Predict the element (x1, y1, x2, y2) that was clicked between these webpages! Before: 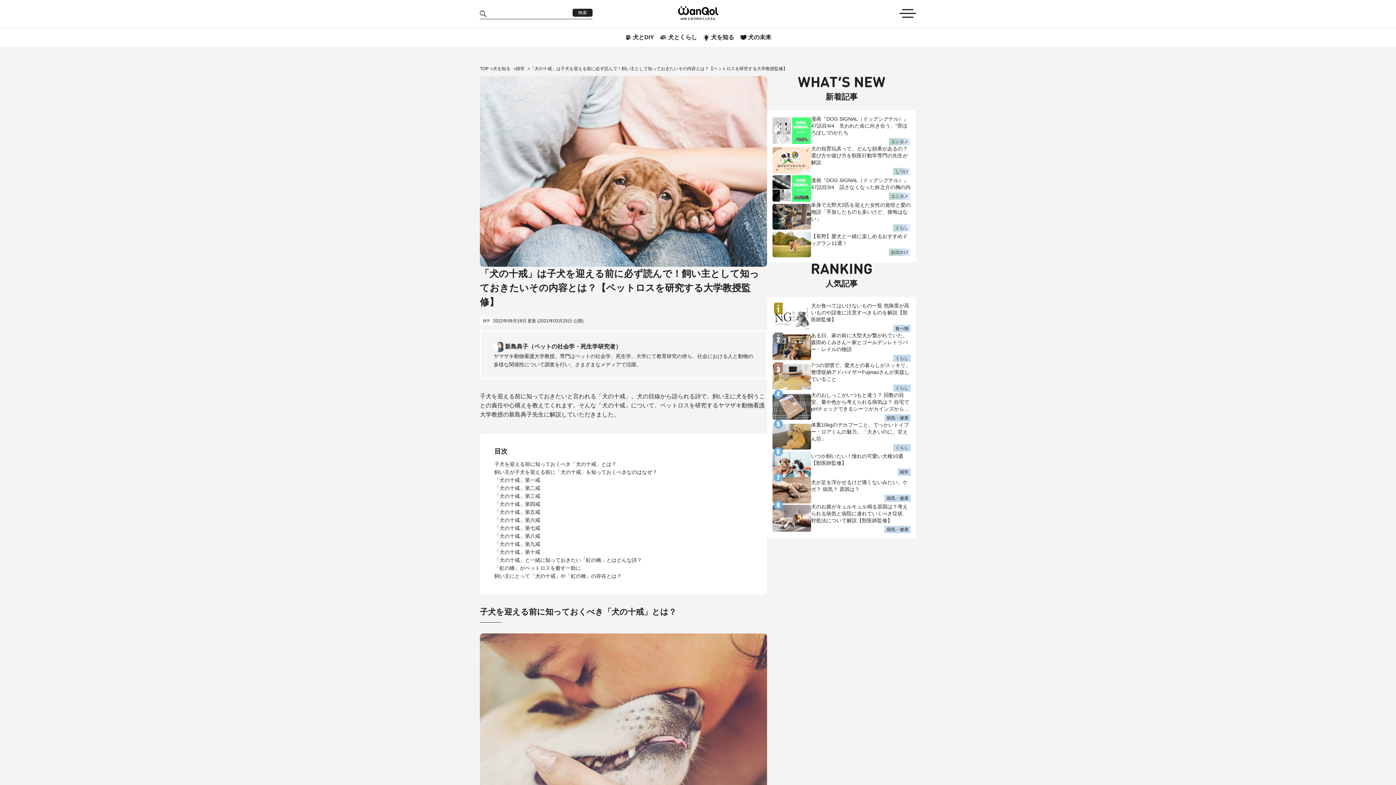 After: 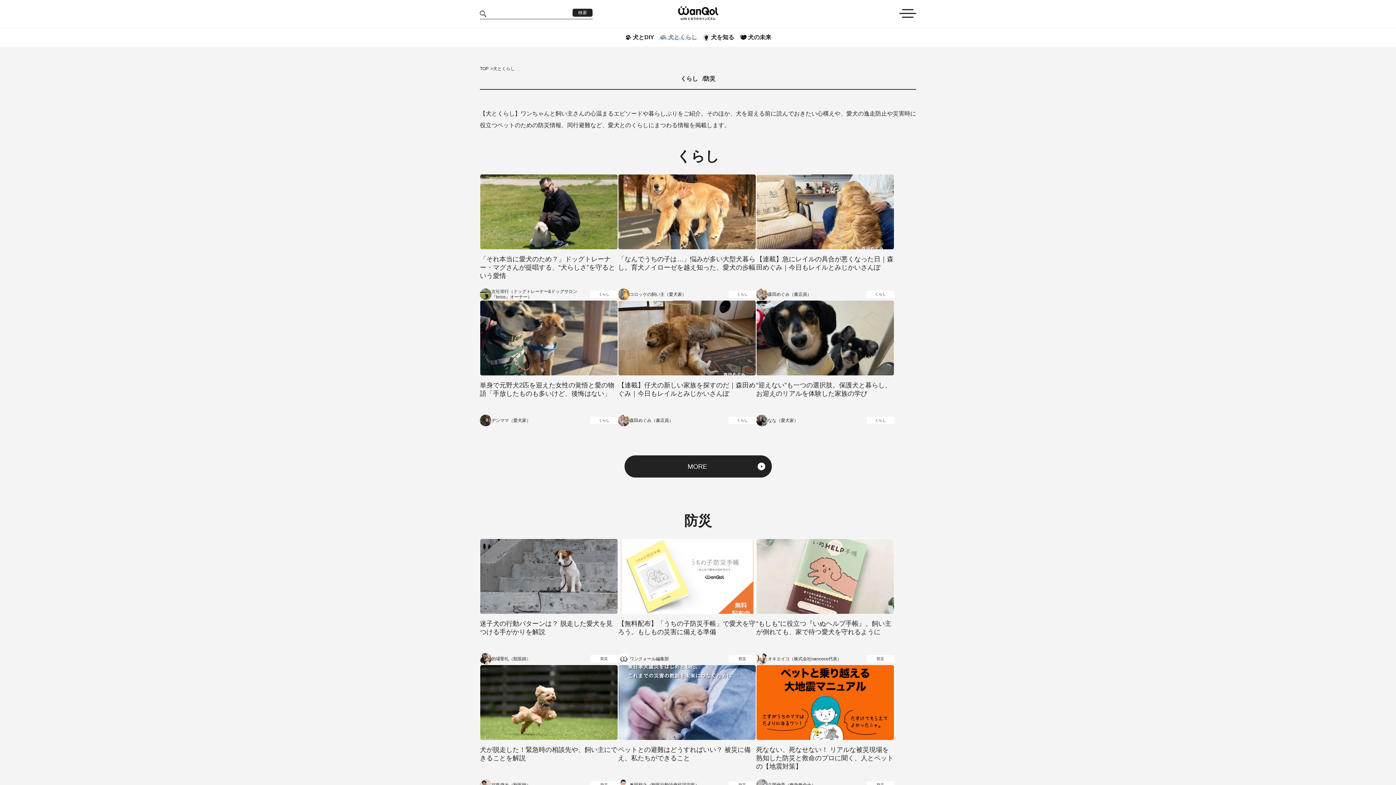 Action: label: 犬とくらし bbox: (660, 34, 697, 40)